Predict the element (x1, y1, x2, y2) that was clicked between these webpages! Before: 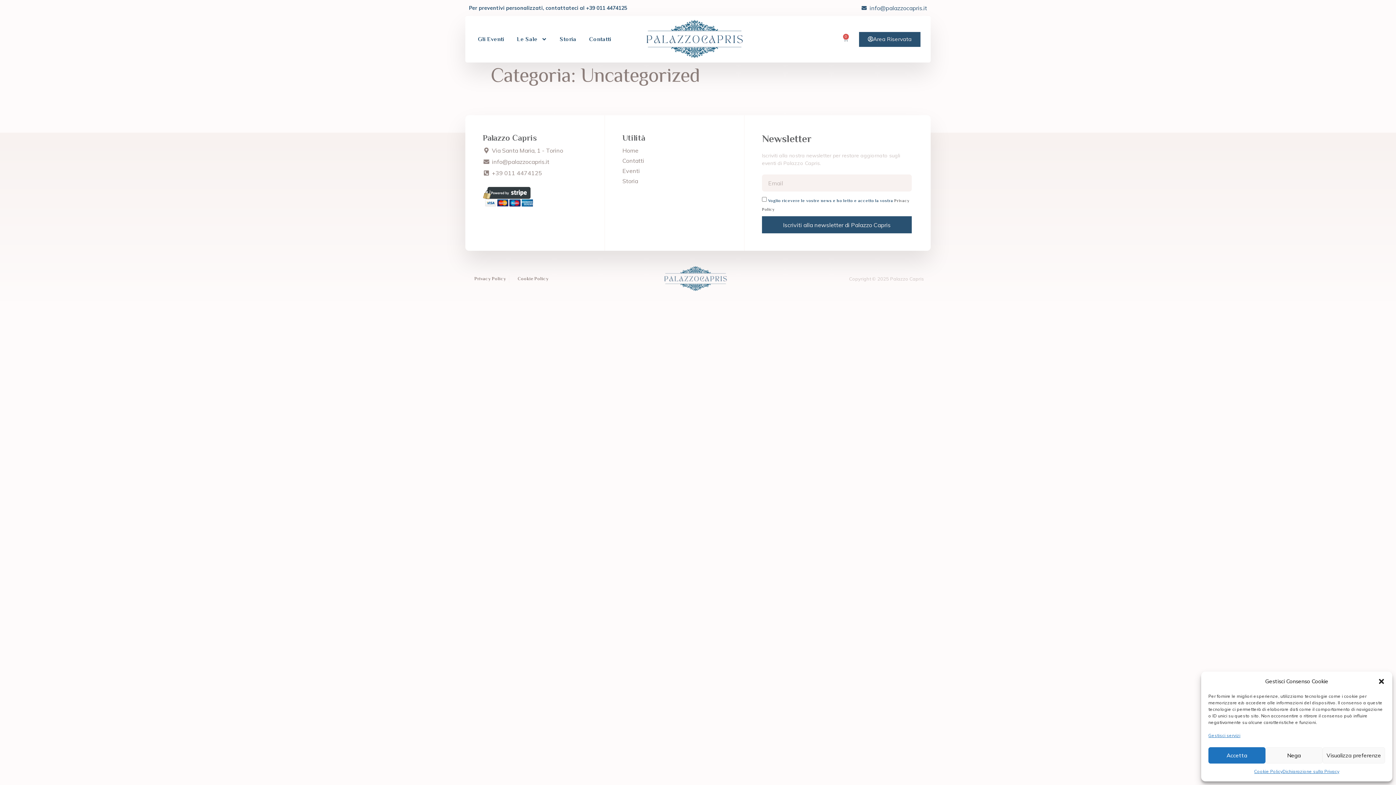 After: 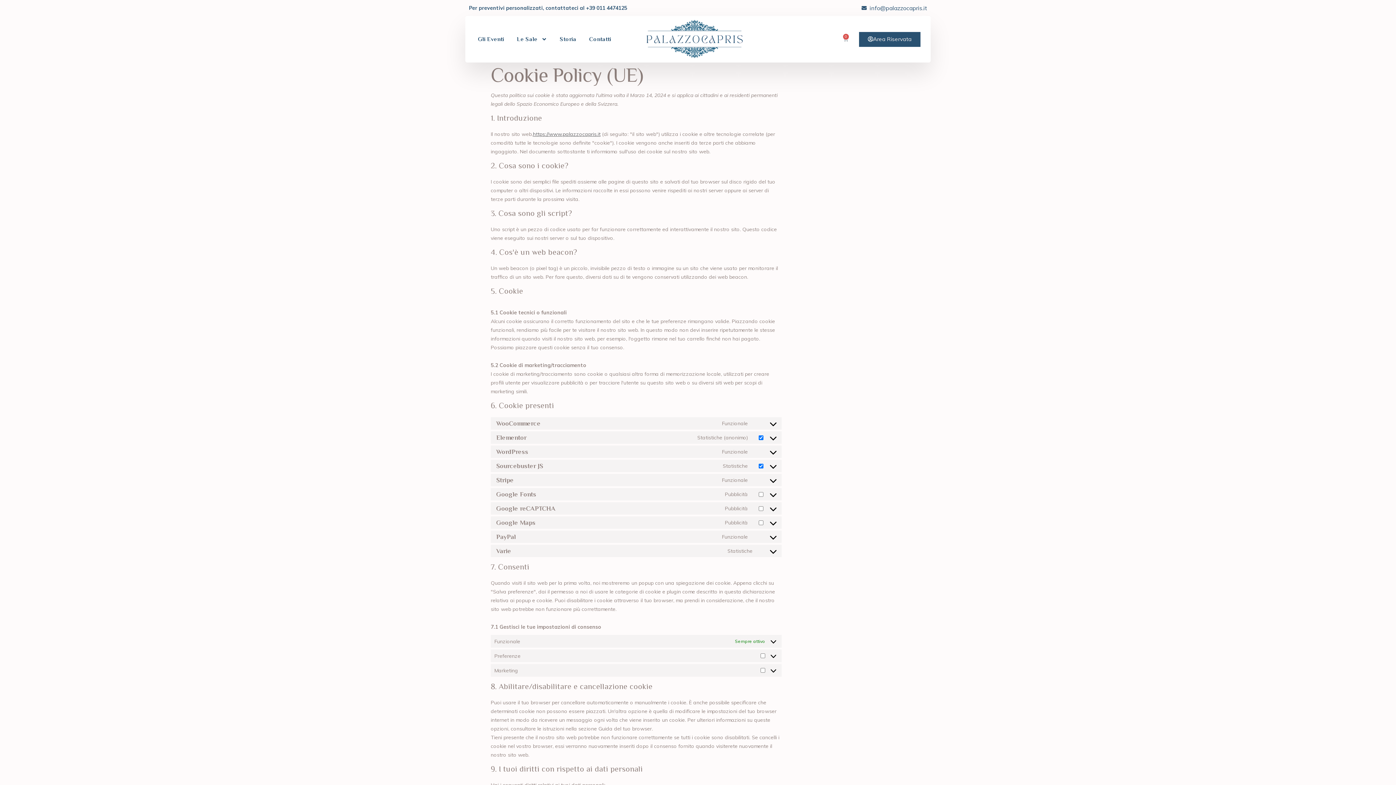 Action: label: Cookie Policy bbox: (1254, 767, 1282, 776)